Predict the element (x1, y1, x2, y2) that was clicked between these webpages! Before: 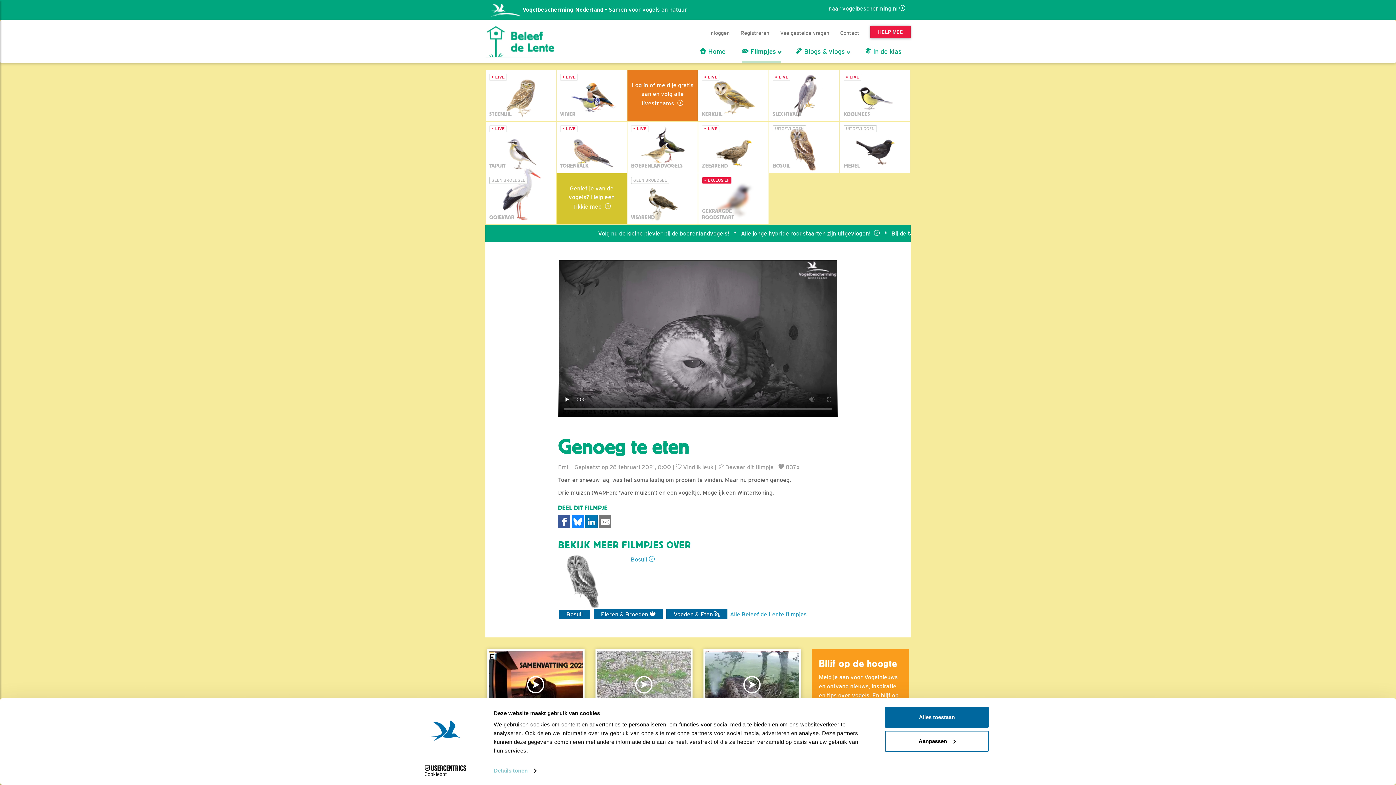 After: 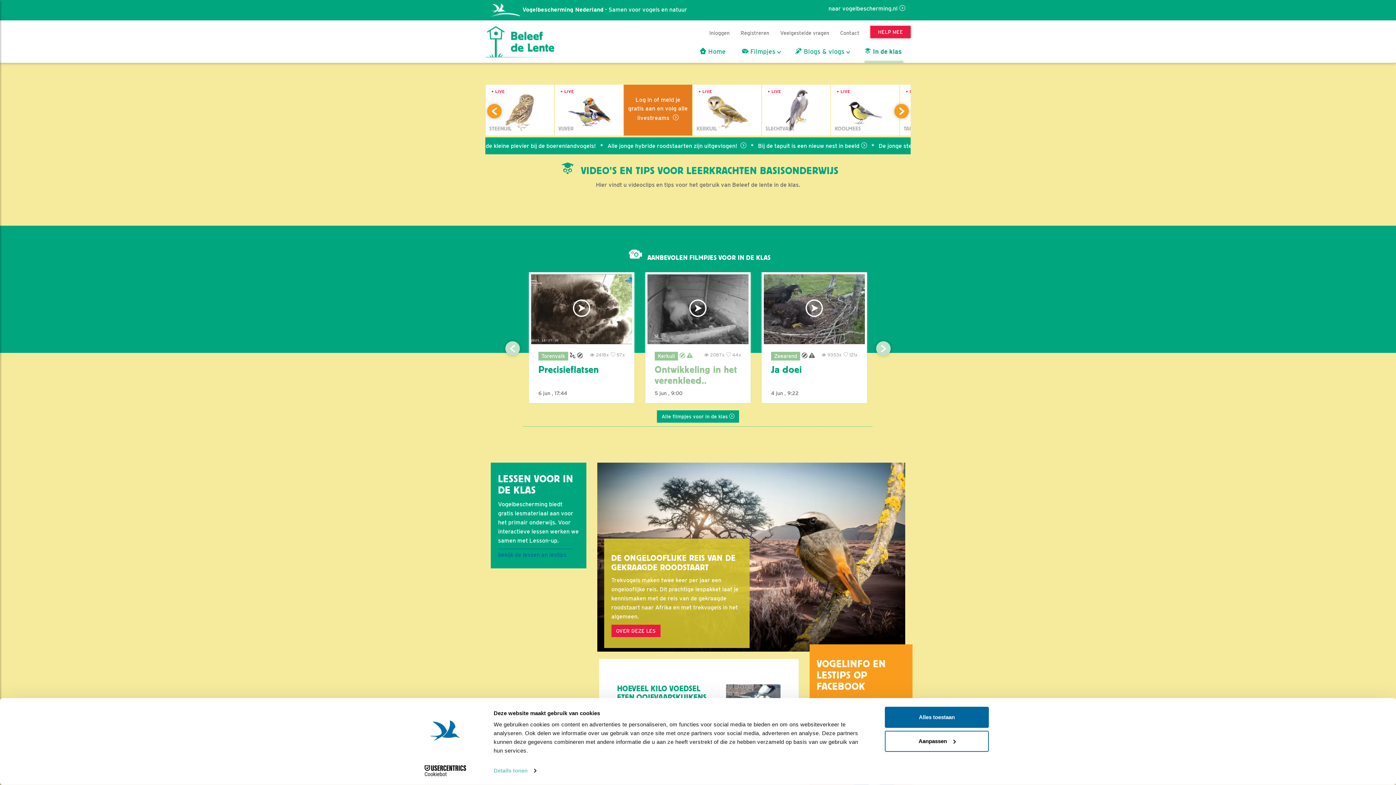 Action: label:  In de klas bbox: (865, 48, 903, 60)